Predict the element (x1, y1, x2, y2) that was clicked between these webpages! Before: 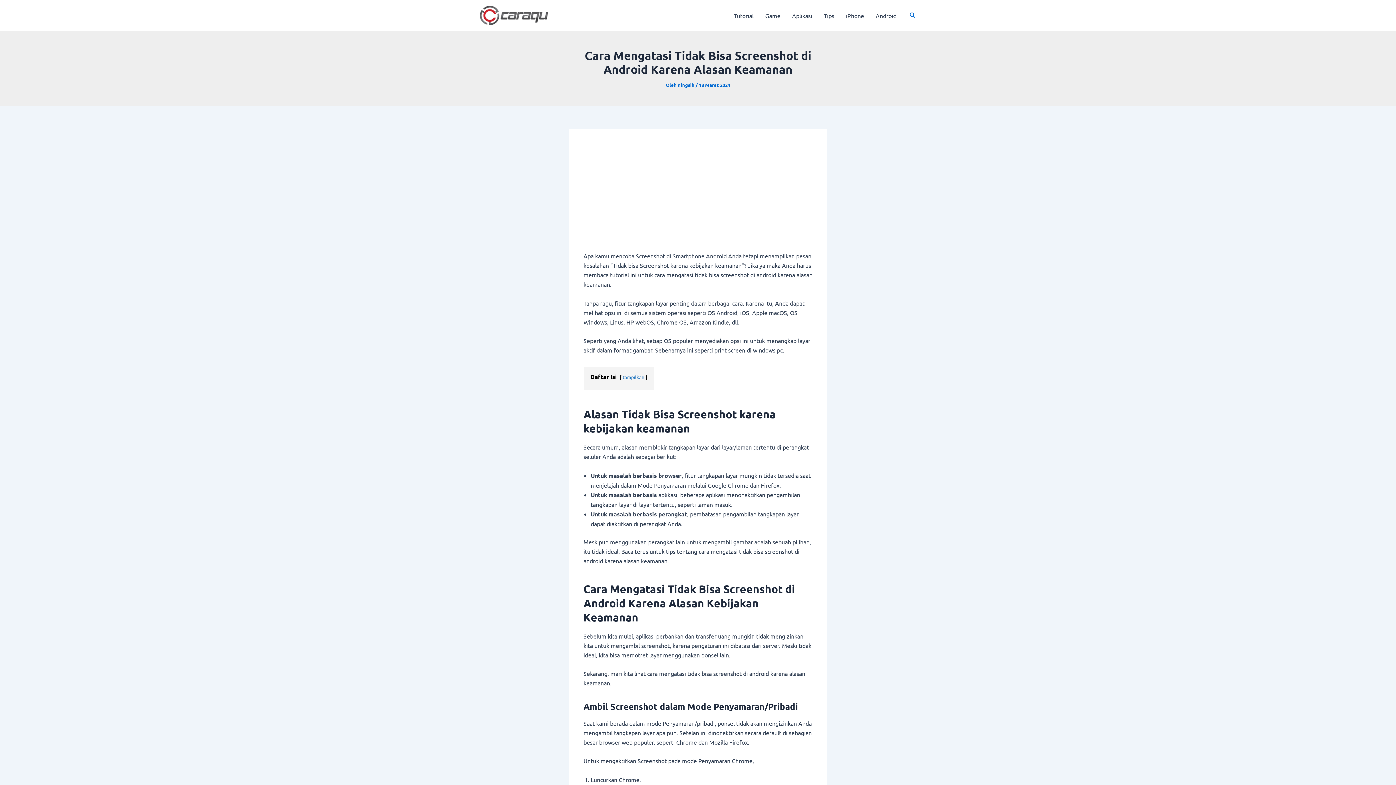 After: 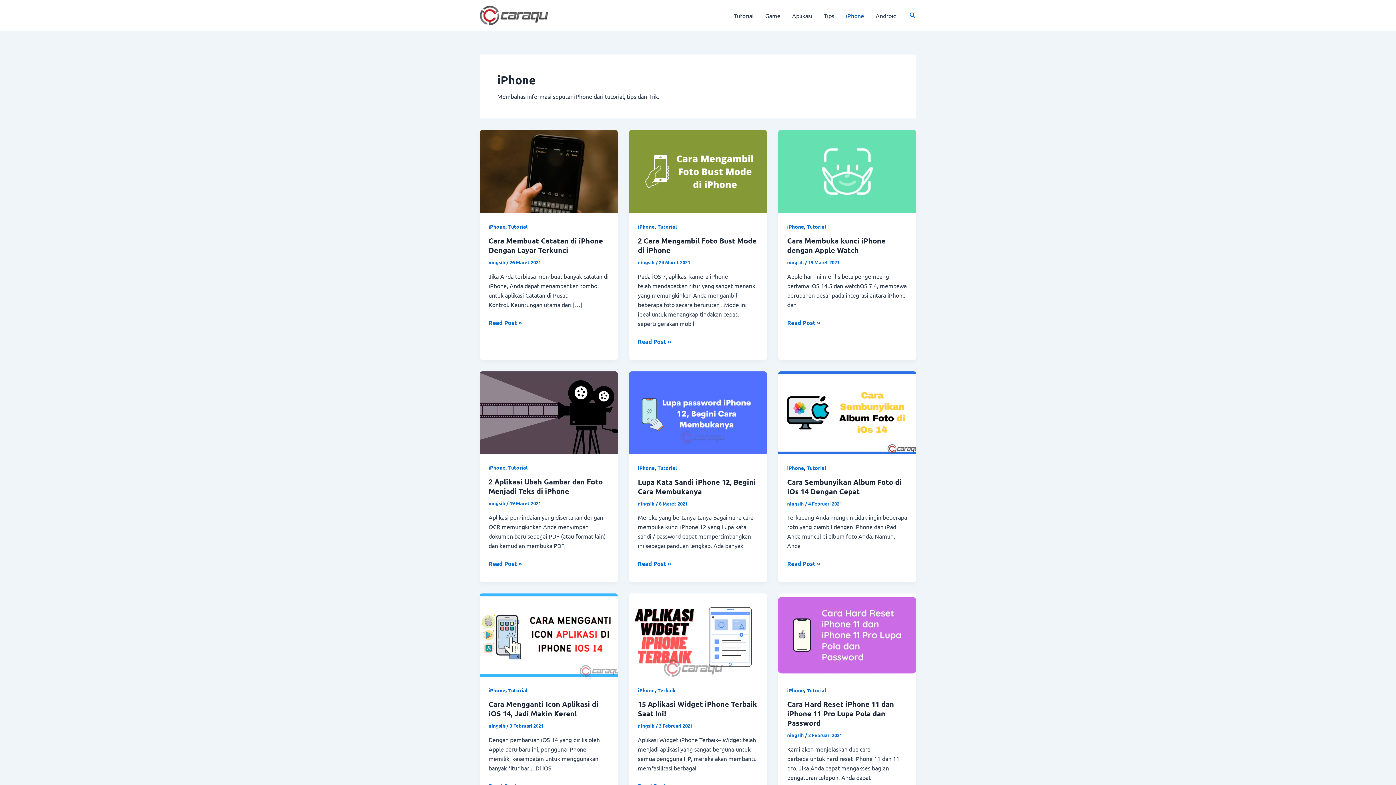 Action: label: iPhone bbox: (840, 0, 870, 30)